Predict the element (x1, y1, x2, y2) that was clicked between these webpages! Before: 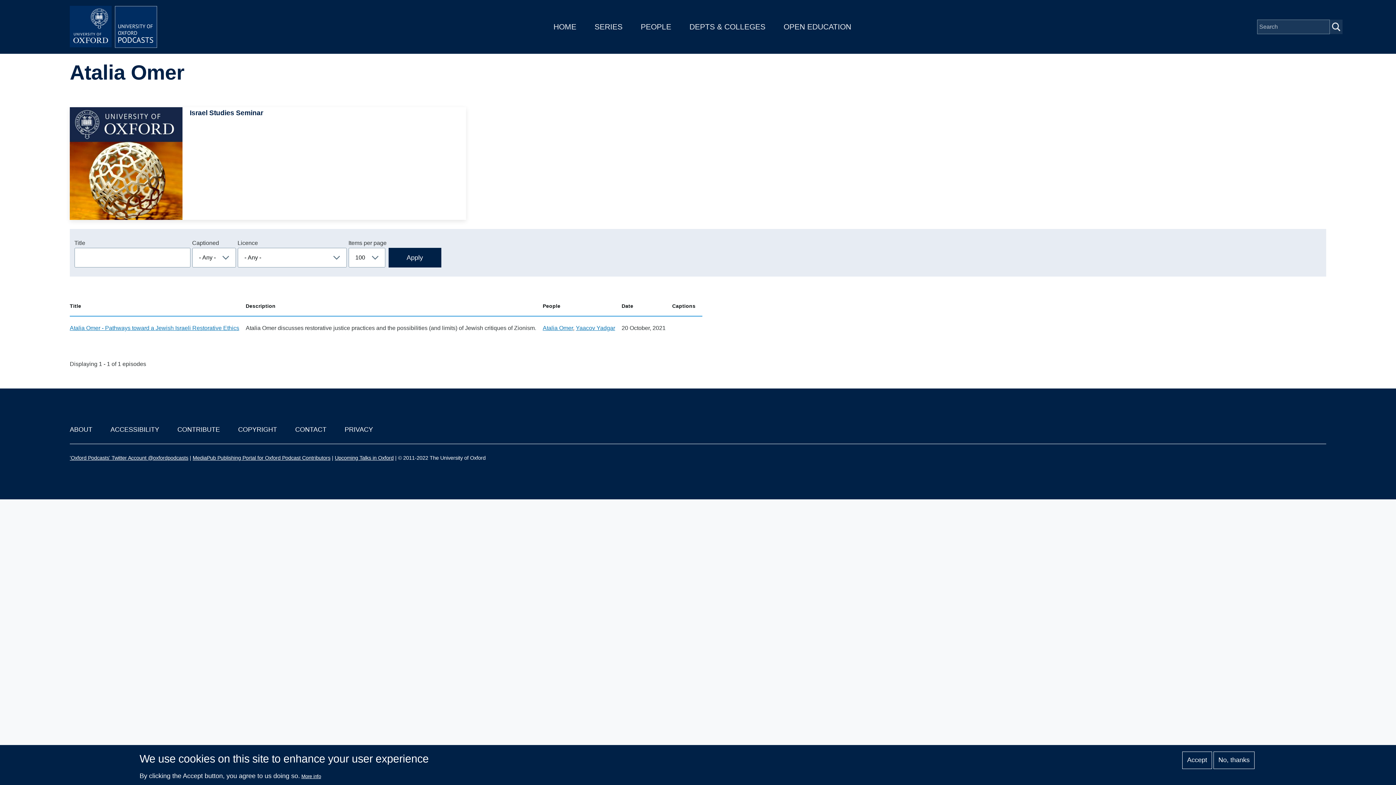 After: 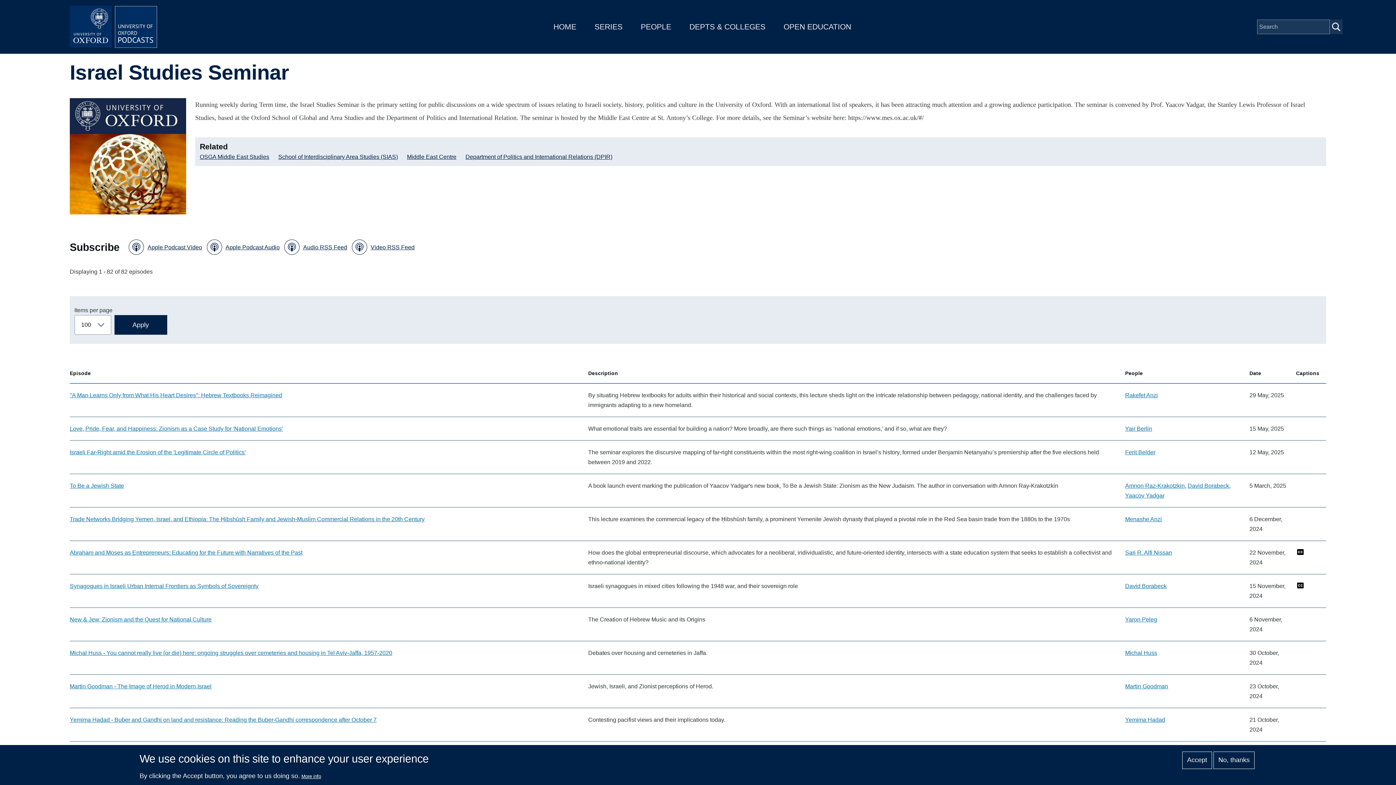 Action: label: Image
Israel Studies Seminar bbox: (69, 107, 466, 220)